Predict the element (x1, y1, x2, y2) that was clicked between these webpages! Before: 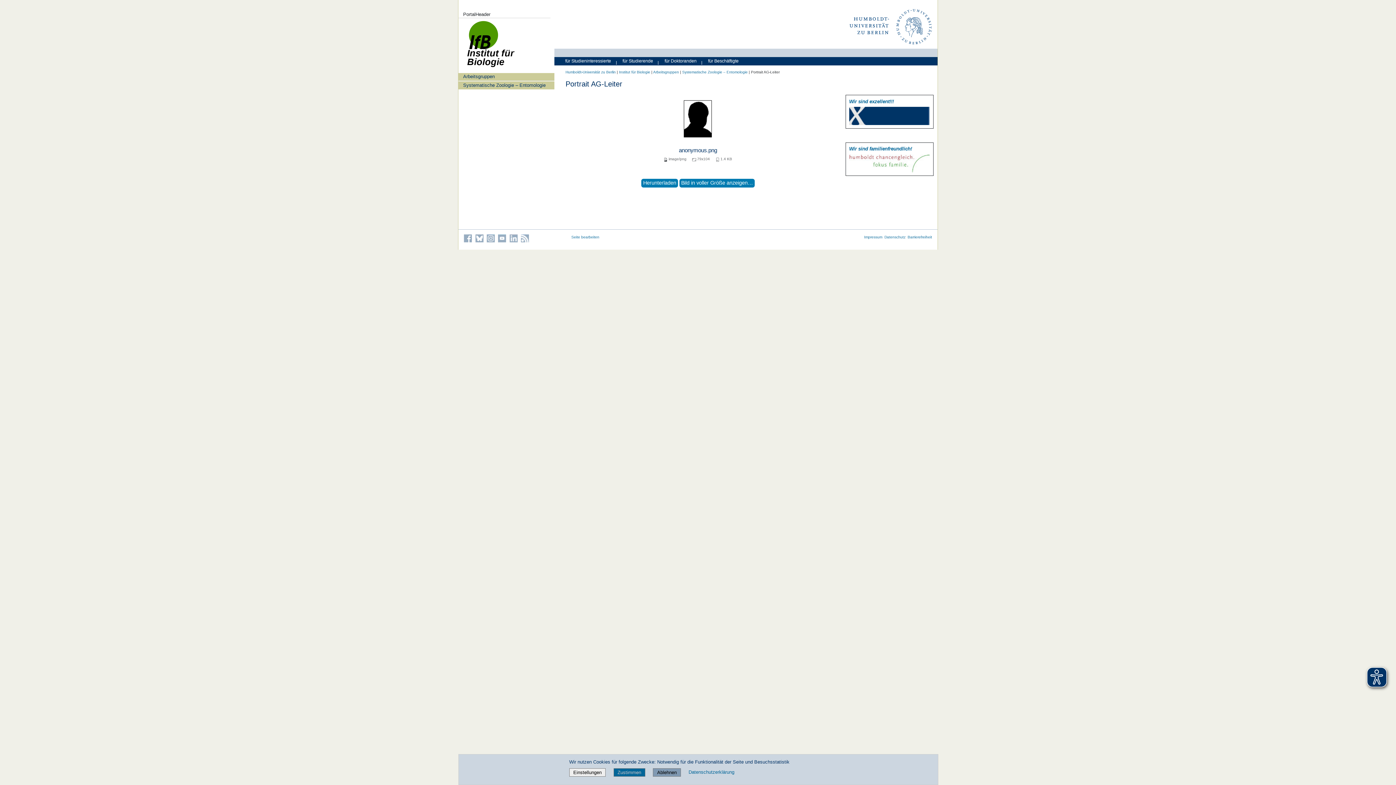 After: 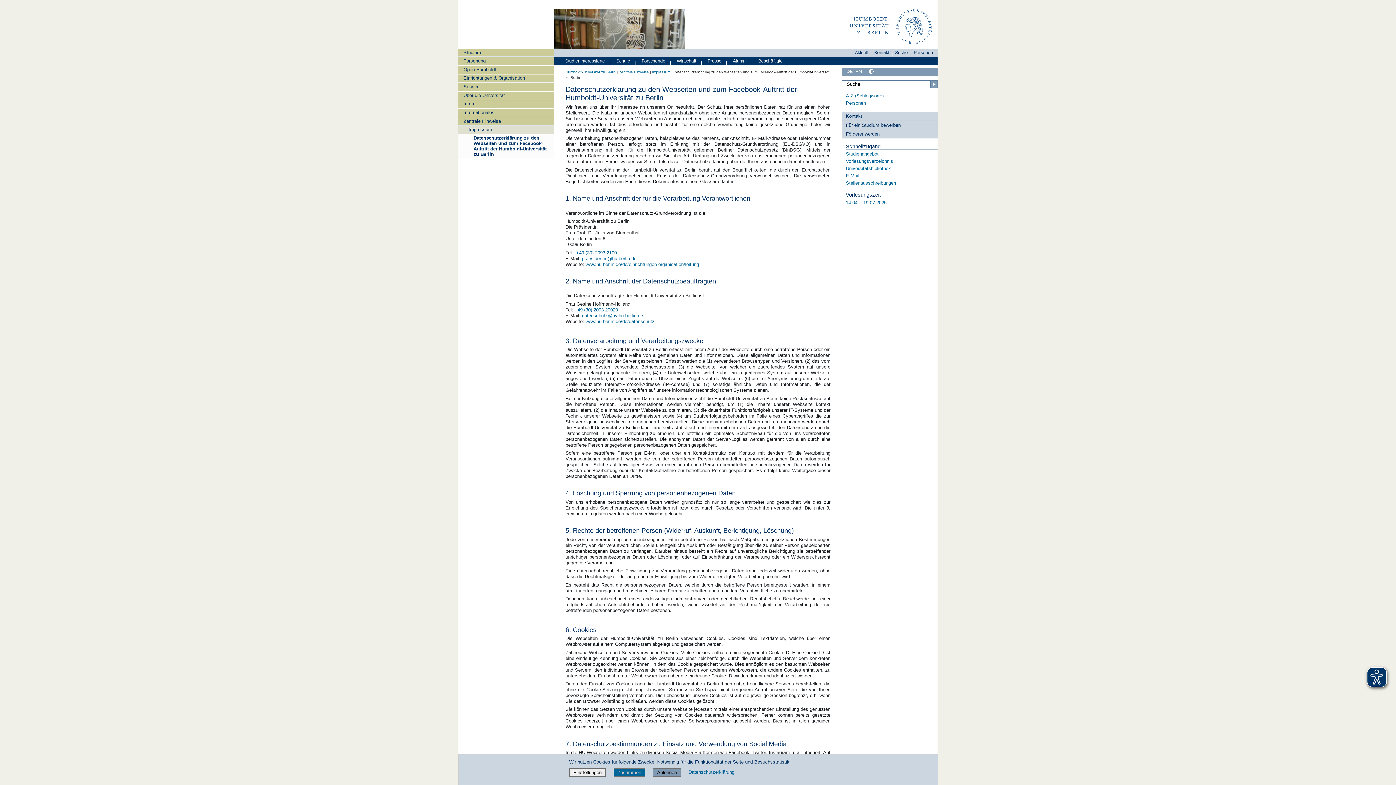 Action: bbox: (884, 235, 905, 239) label: Datenschutz